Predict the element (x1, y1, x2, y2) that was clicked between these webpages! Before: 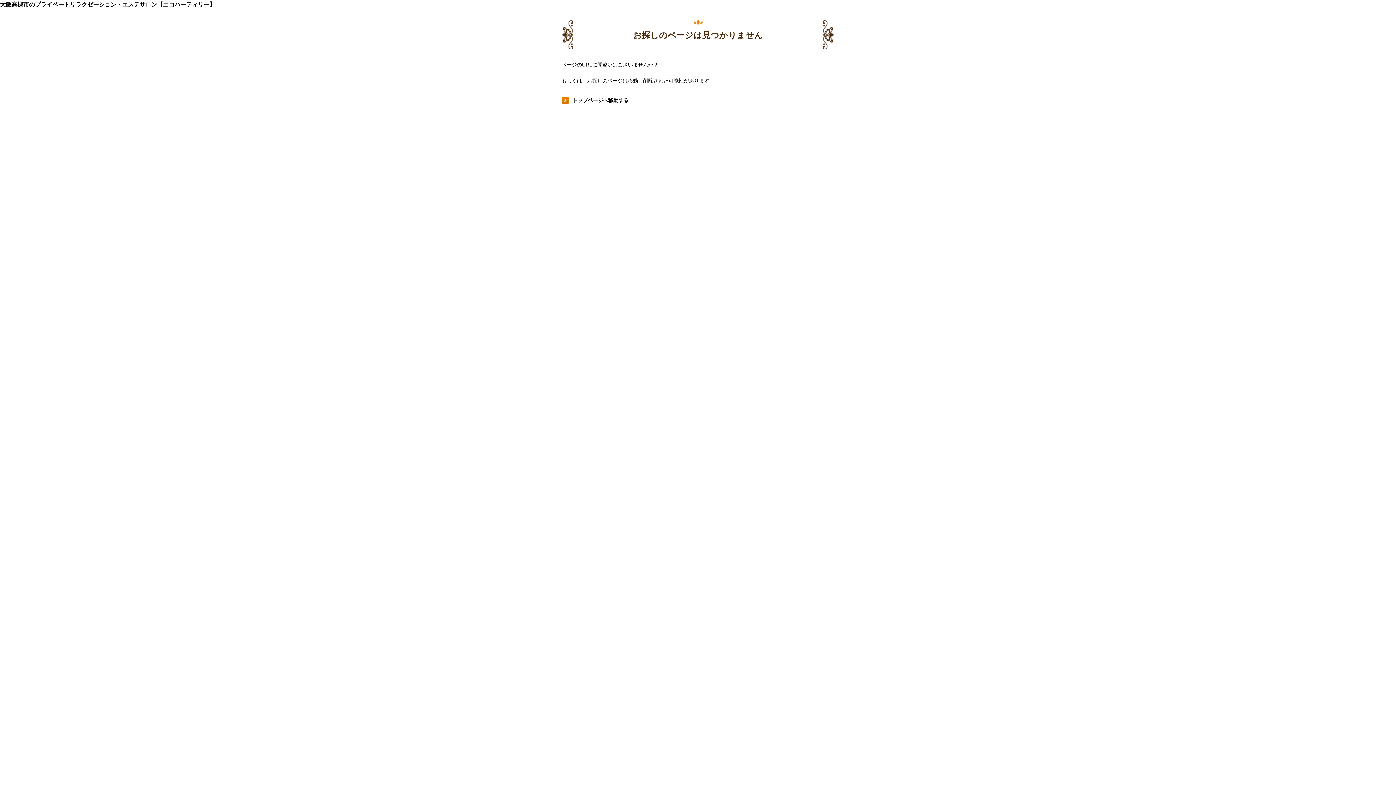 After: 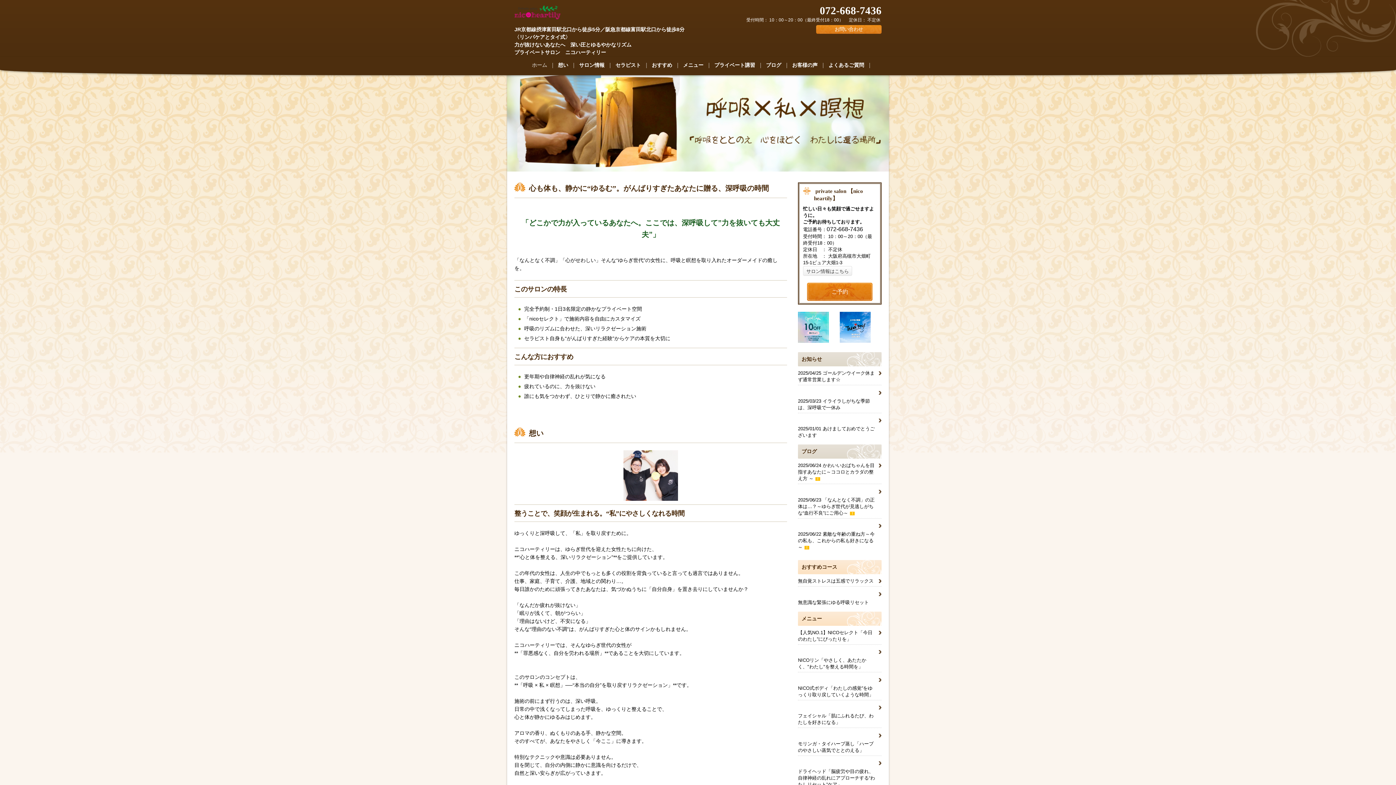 Action: bbox: (561, 96, 834, 108) label: トップページへ移動する